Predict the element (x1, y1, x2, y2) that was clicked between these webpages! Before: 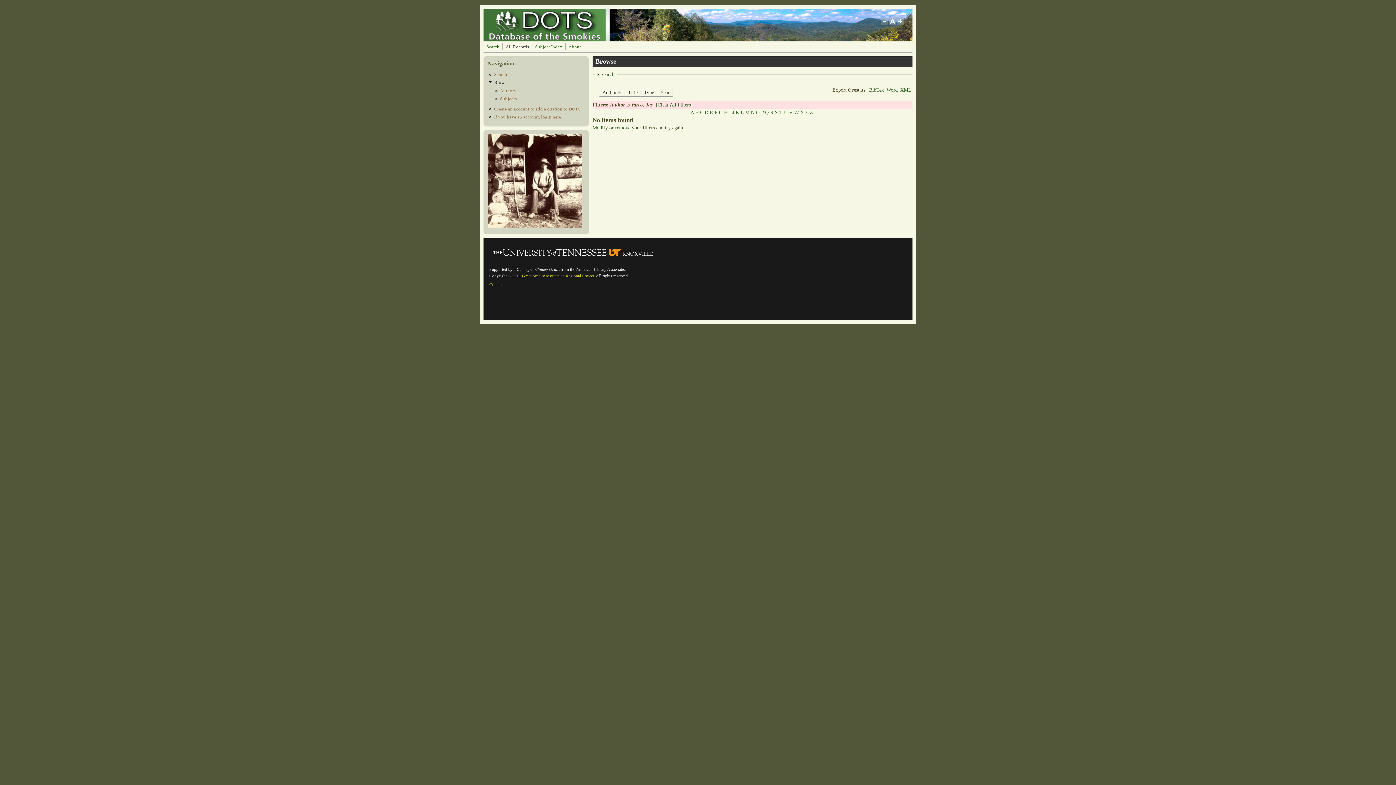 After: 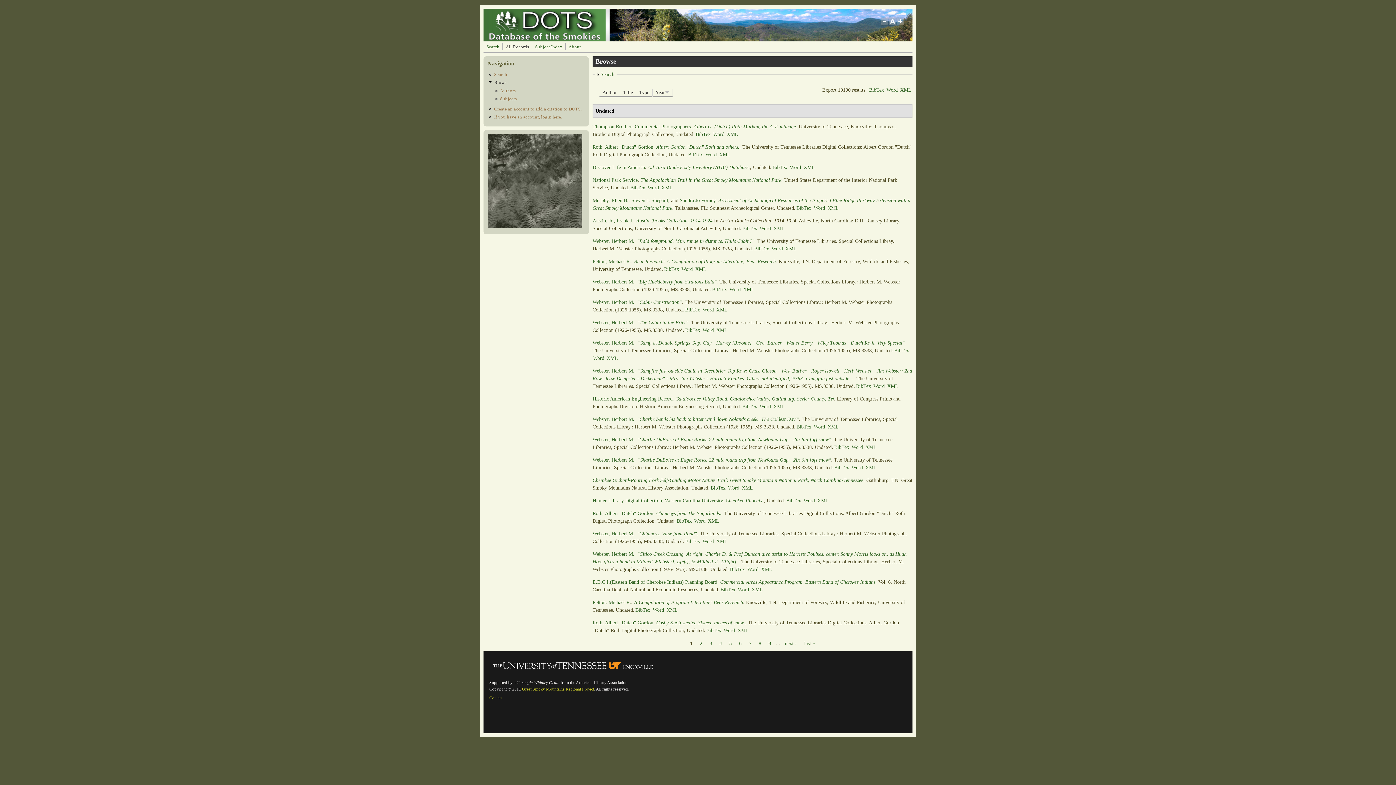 Action: label: [Clear All Filters] bbox: (656, 102, 692, 107)